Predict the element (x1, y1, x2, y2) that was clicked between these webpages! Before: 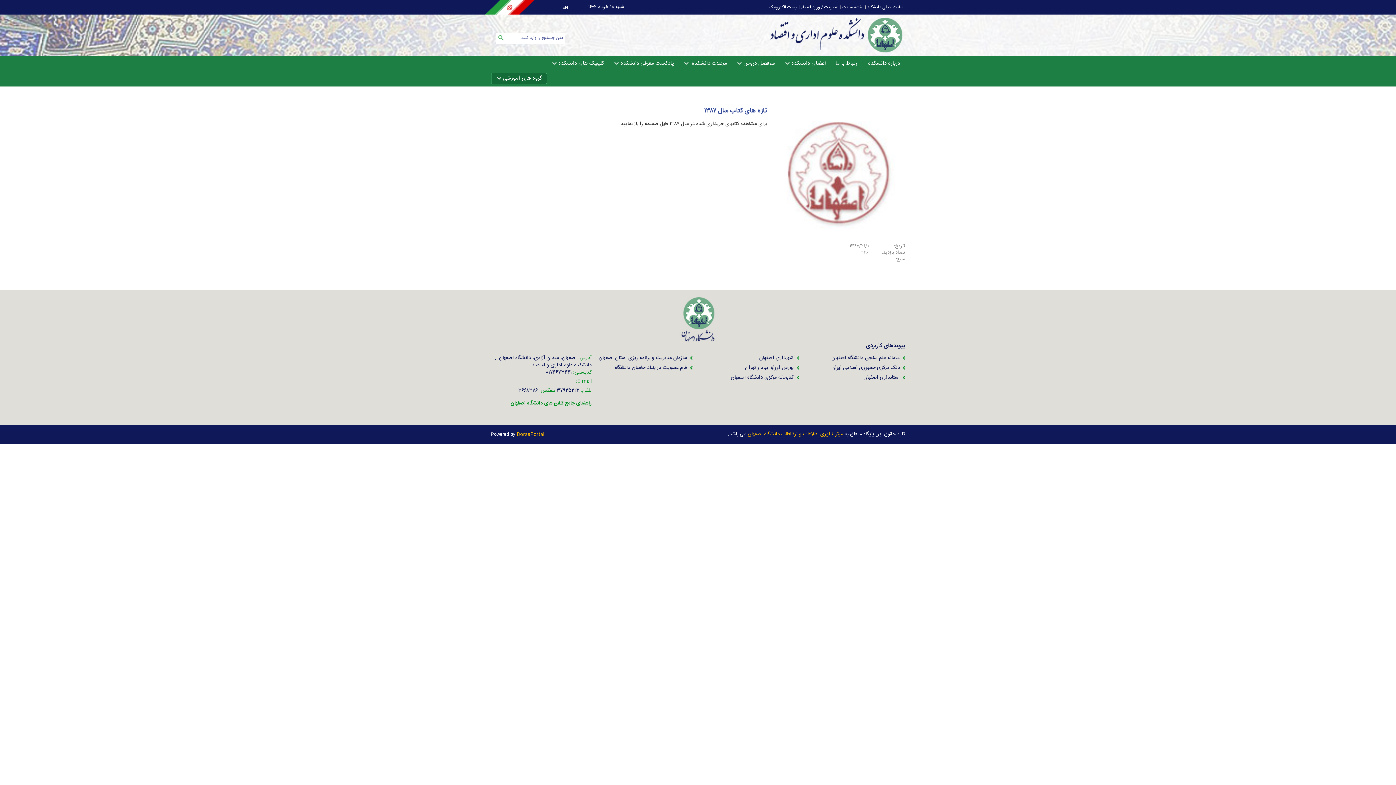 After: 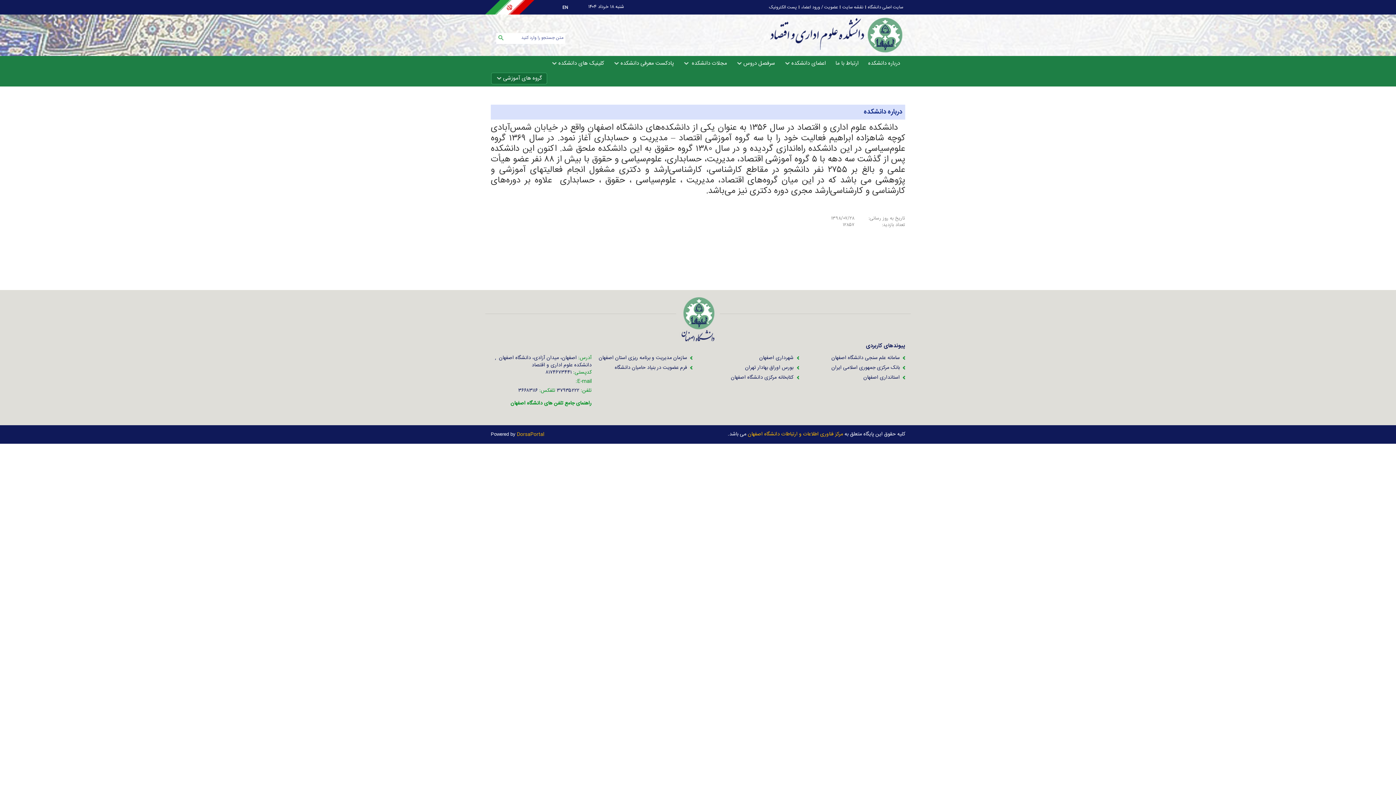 Action: label: درباره دانشکده bbox: (863, 58, 905, 69)